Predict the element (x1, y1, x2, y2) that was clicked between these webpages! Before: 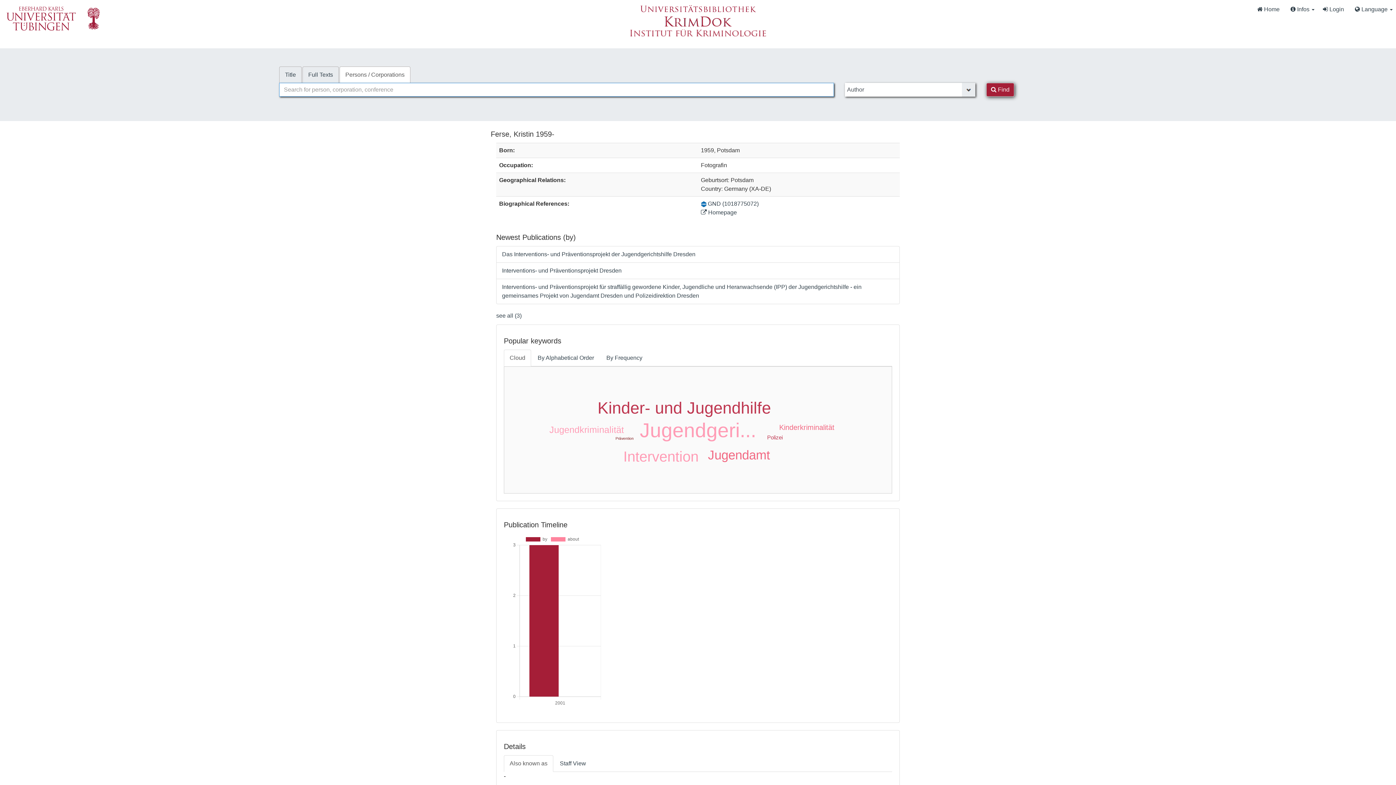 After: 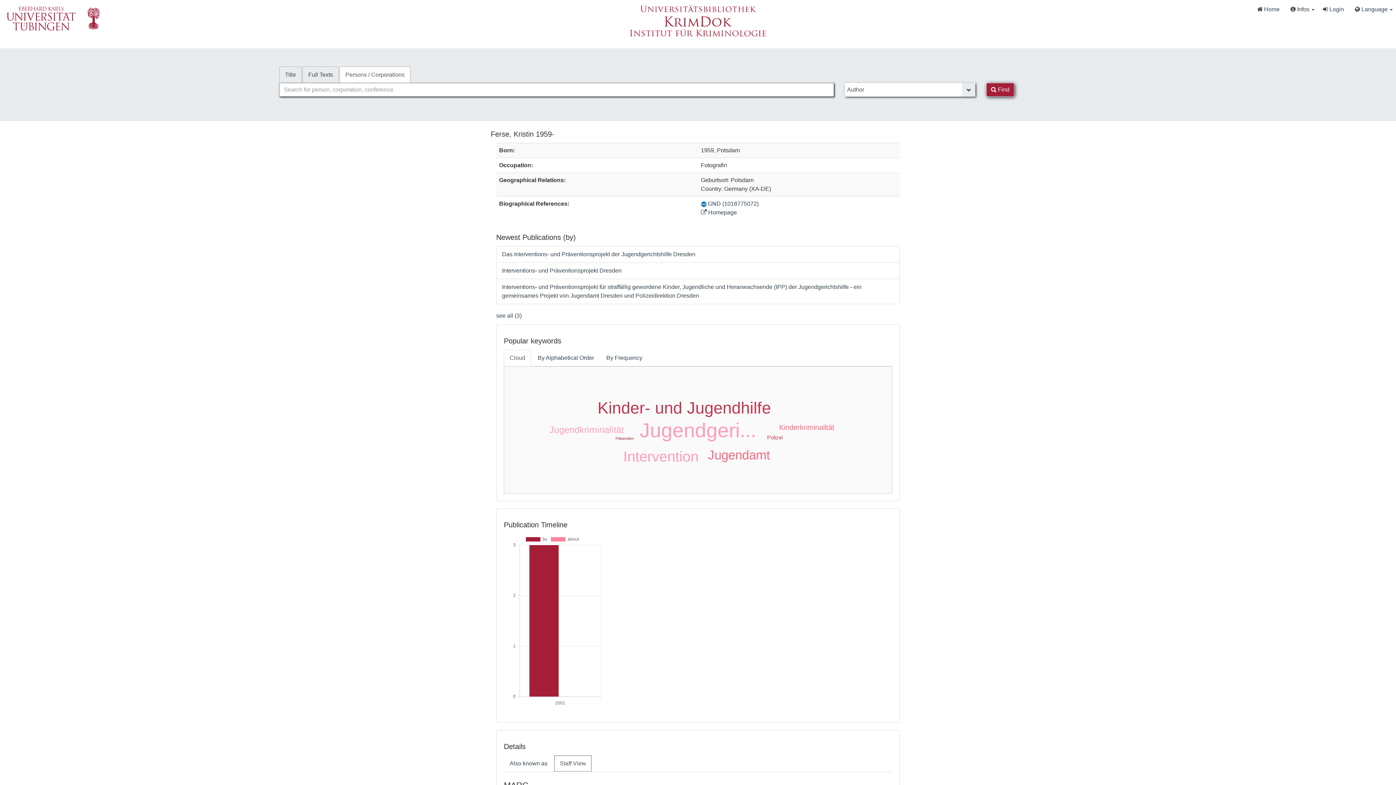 Action: bbox: (554, 755, 592, 772) label: Staff View